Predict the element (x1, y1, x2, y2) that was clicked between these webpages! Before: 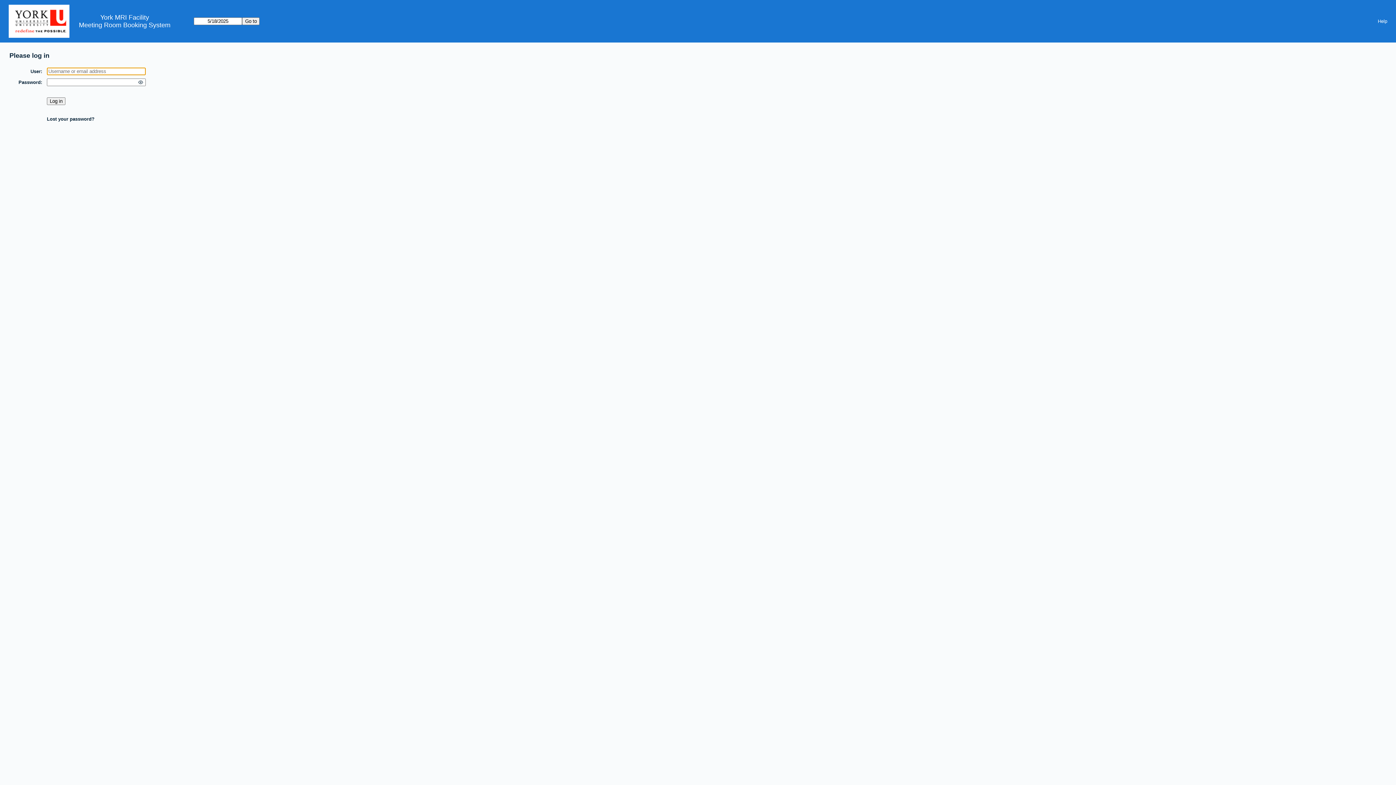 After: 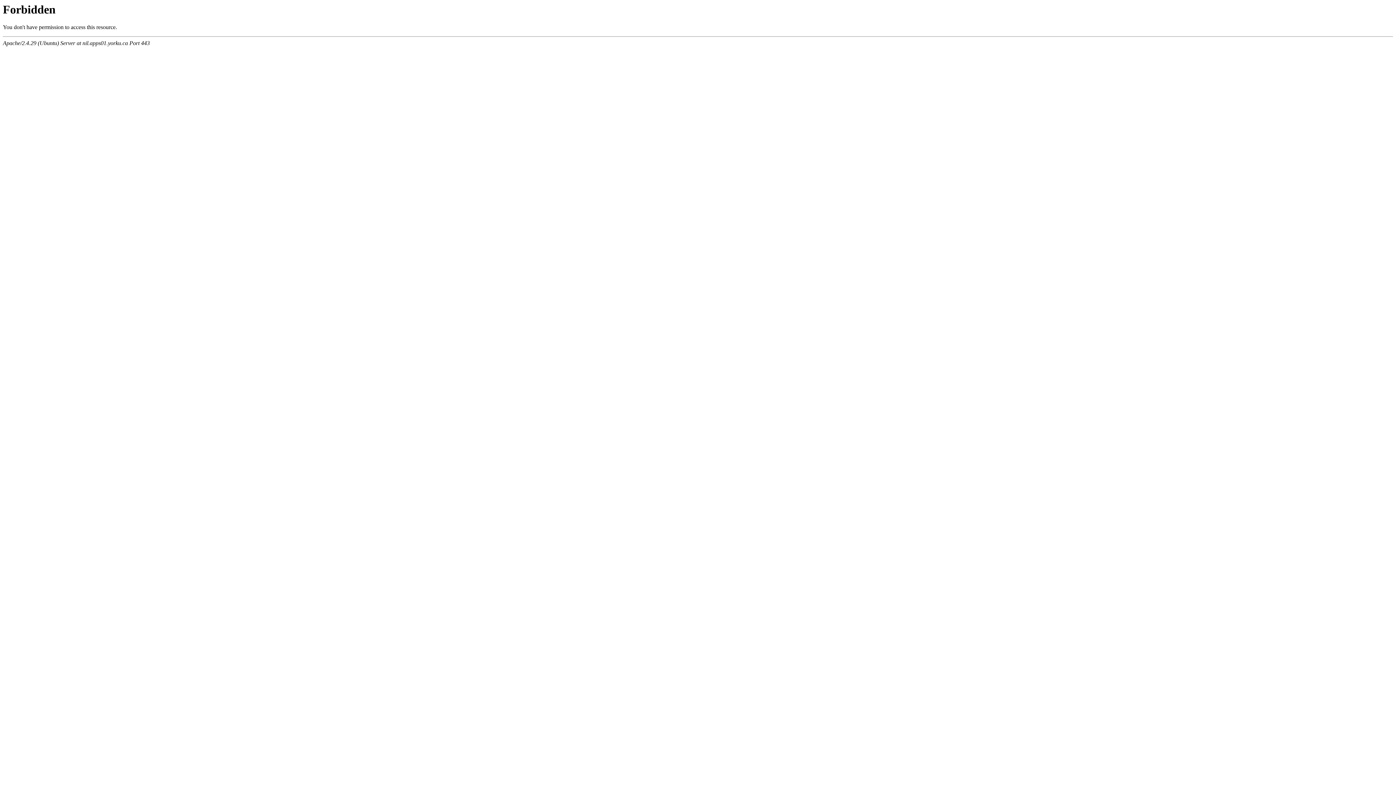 Action: bbox: (8, 0, 78, 42)